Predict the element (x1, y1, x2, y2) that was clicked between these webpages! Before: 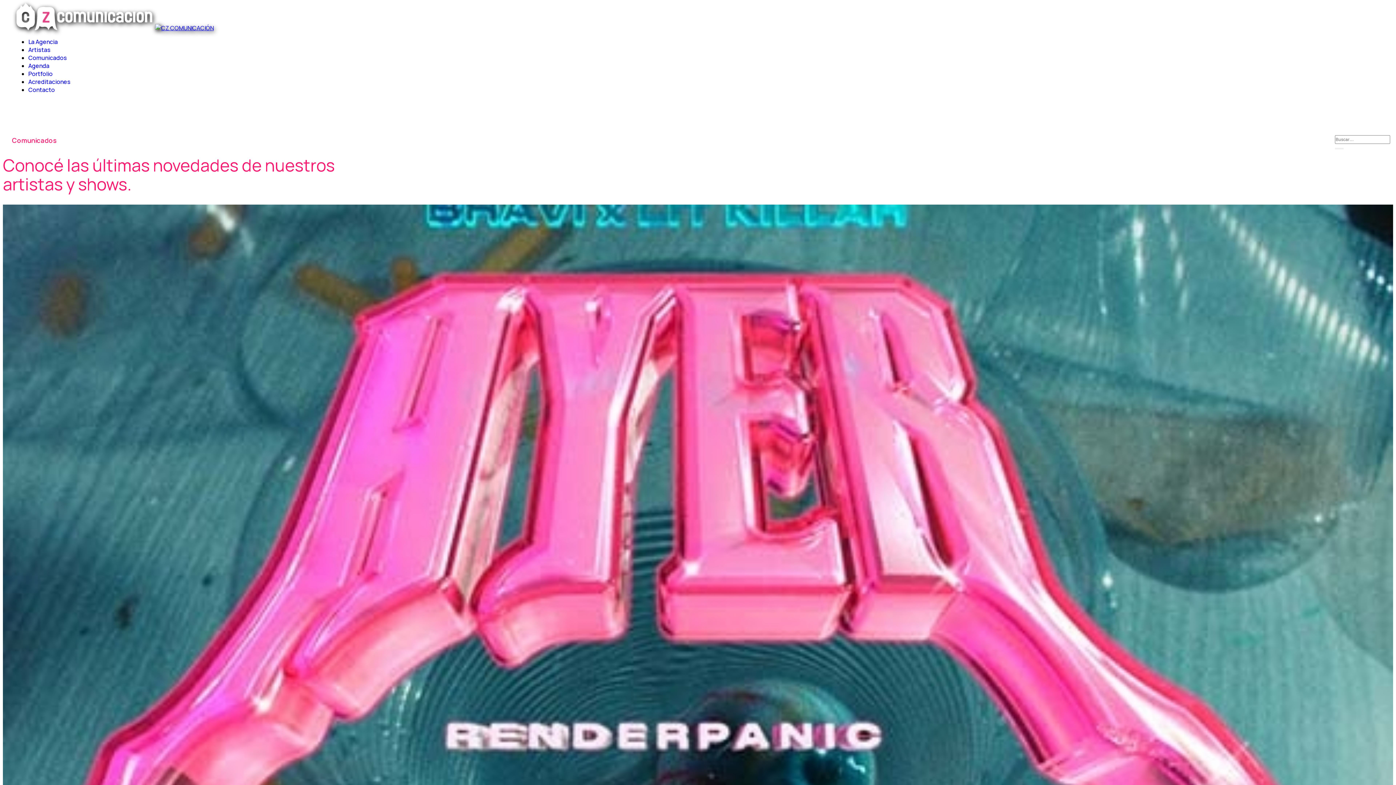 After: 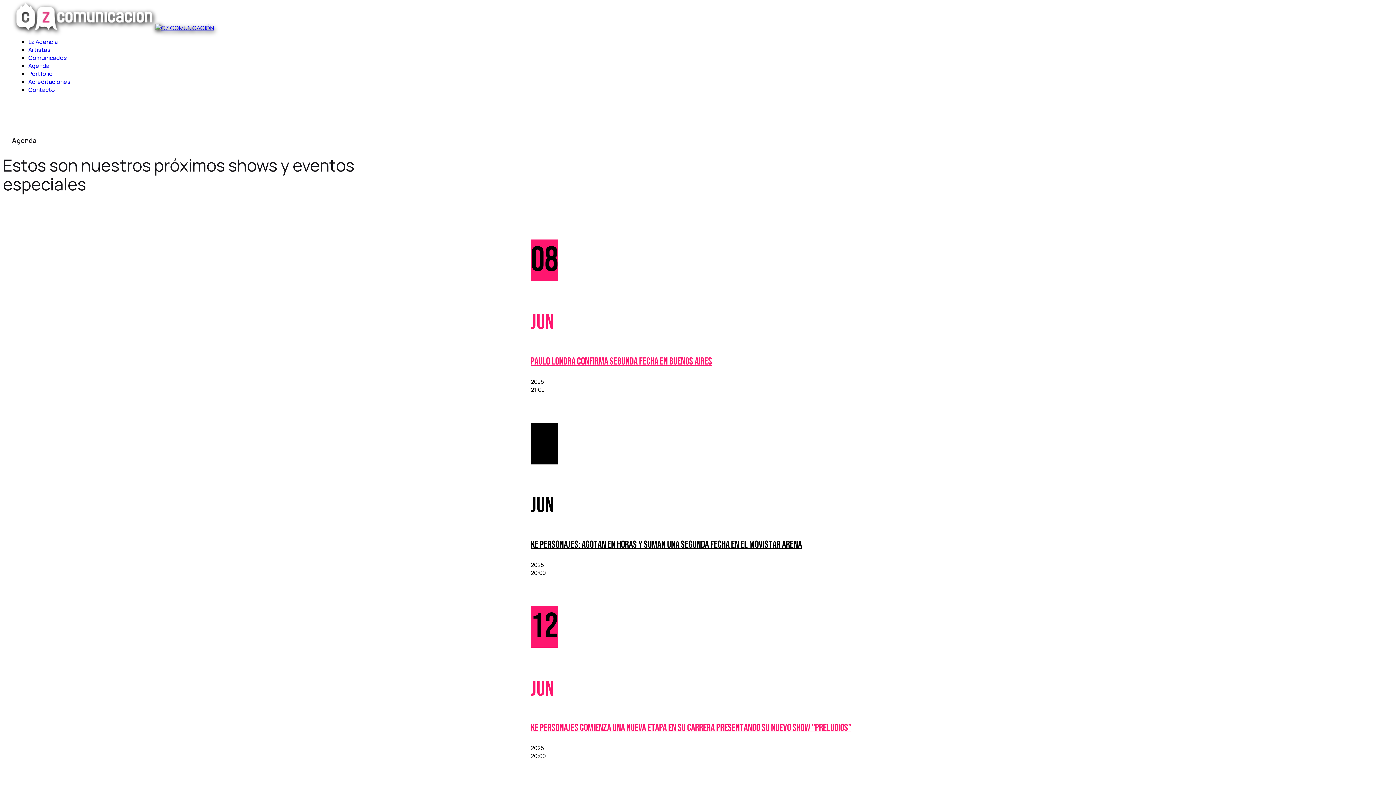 Action: label: Agenda bbox: (28, 61, 49, 69)